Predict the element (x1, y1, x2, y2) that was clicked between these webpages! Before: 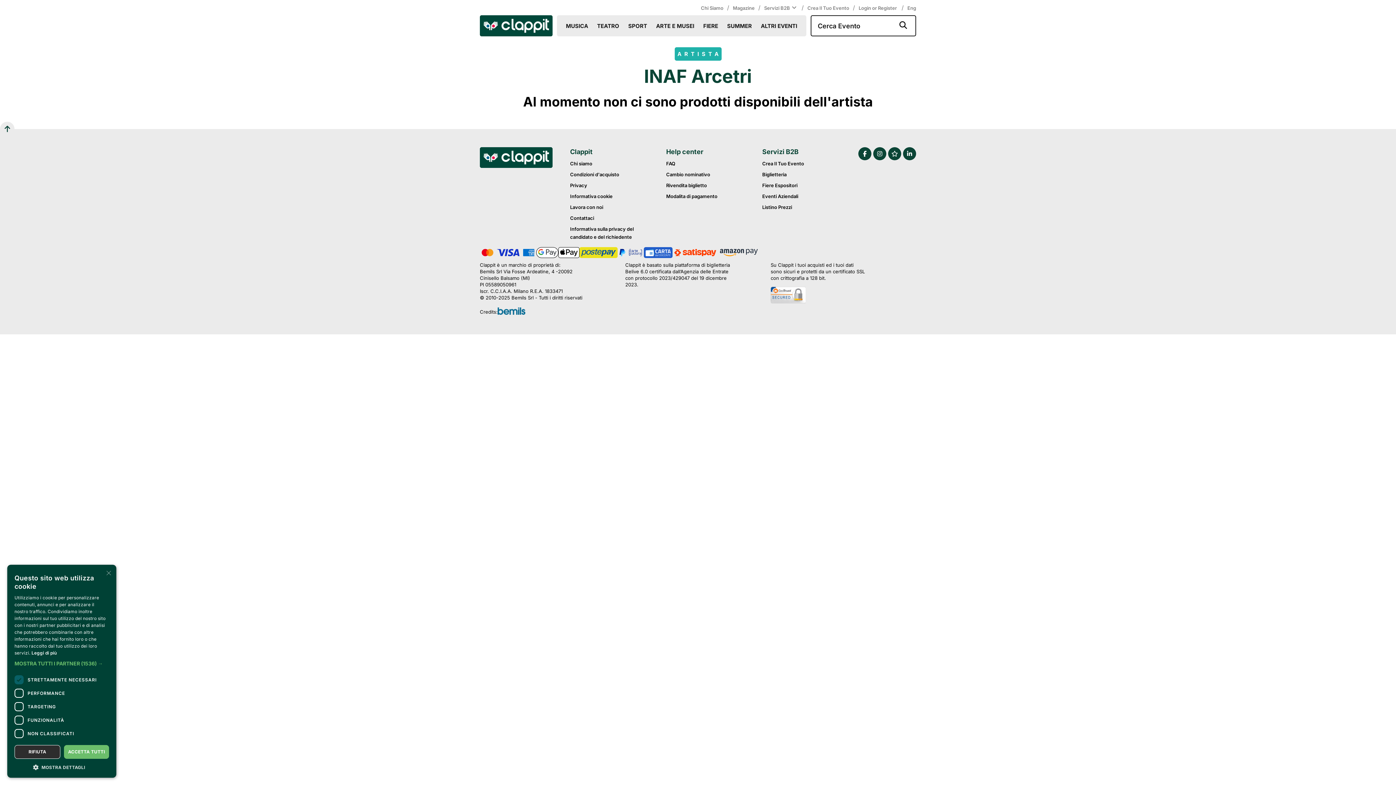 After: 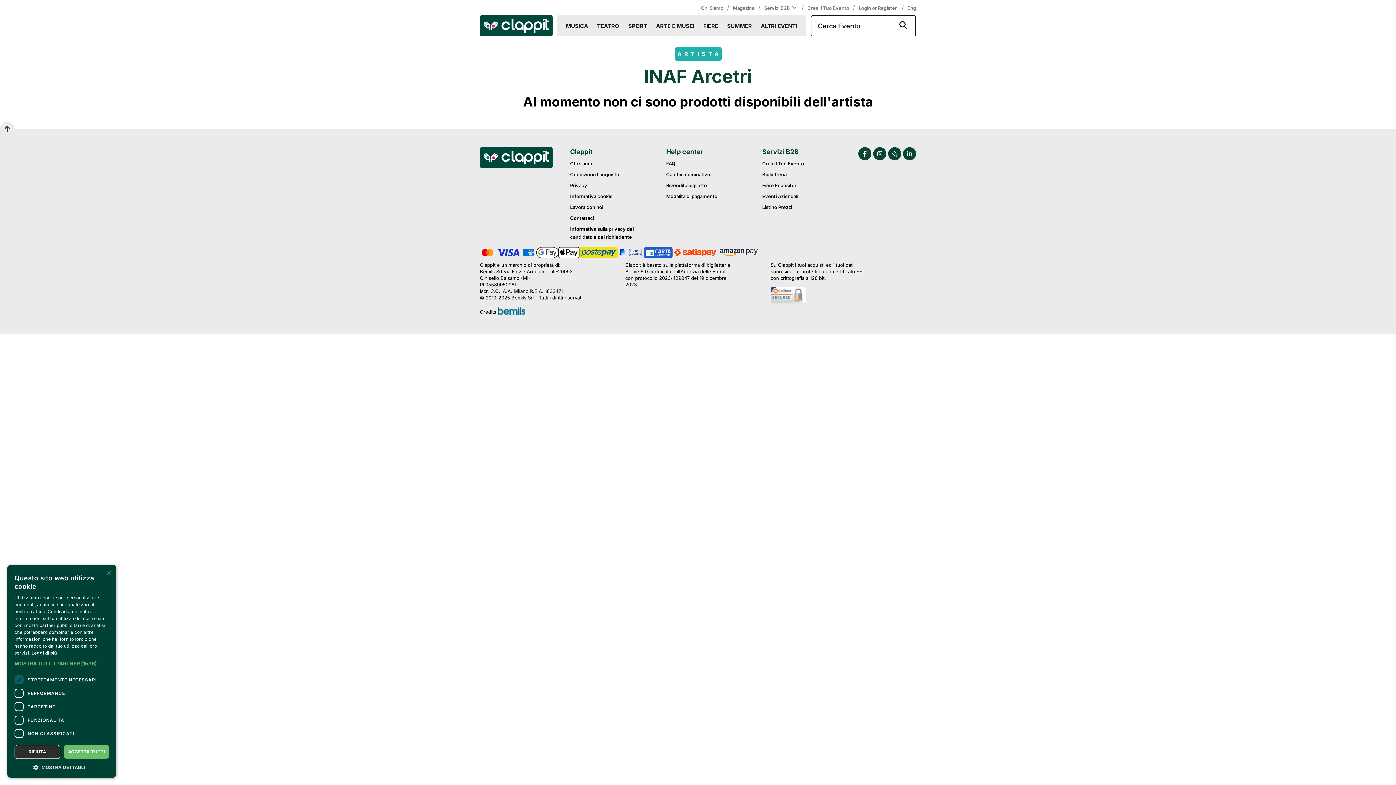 Action: bbox: (497, 307, 525, 316)